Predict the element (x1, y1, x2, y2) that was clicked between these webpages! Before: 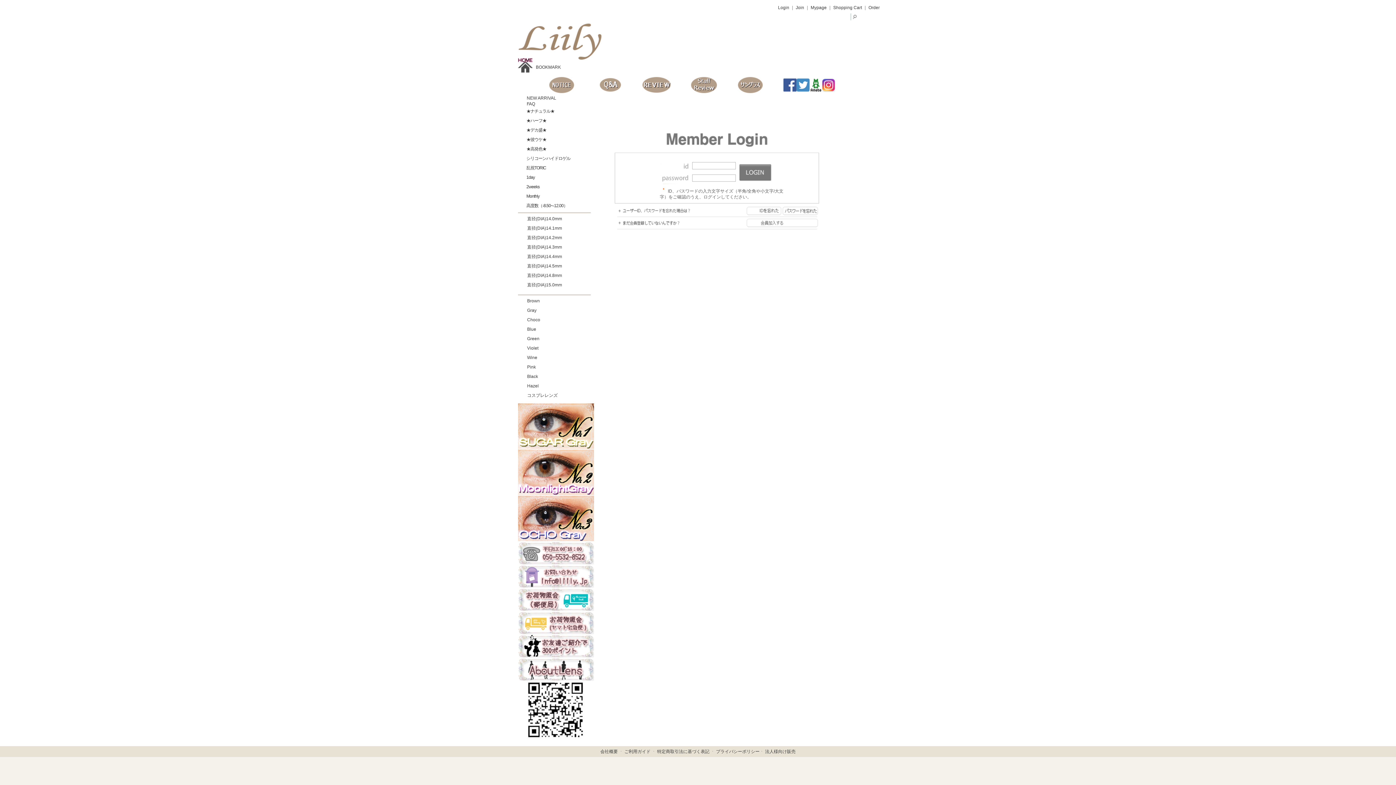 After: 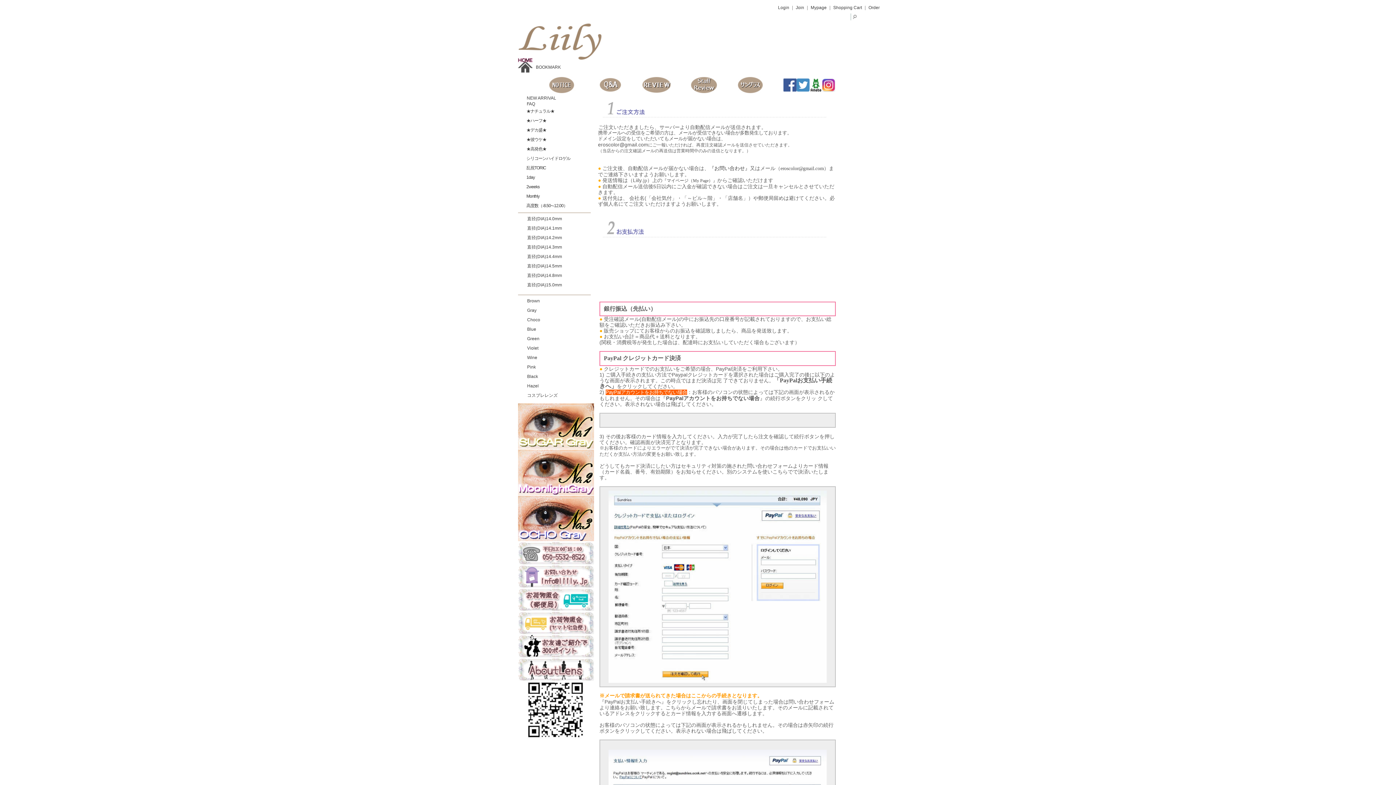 Action: label: ご利用ガイド bbox: (624, 749, 650, 754)